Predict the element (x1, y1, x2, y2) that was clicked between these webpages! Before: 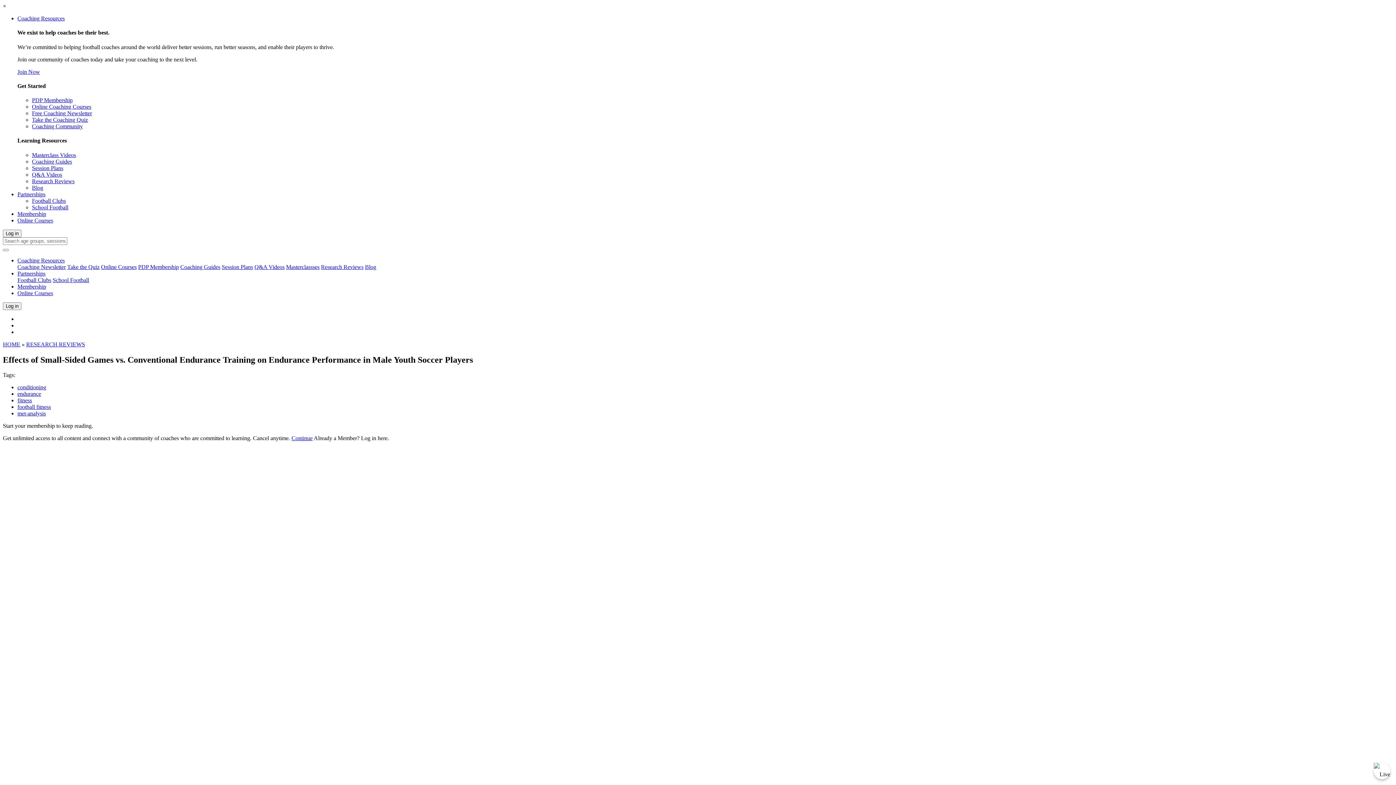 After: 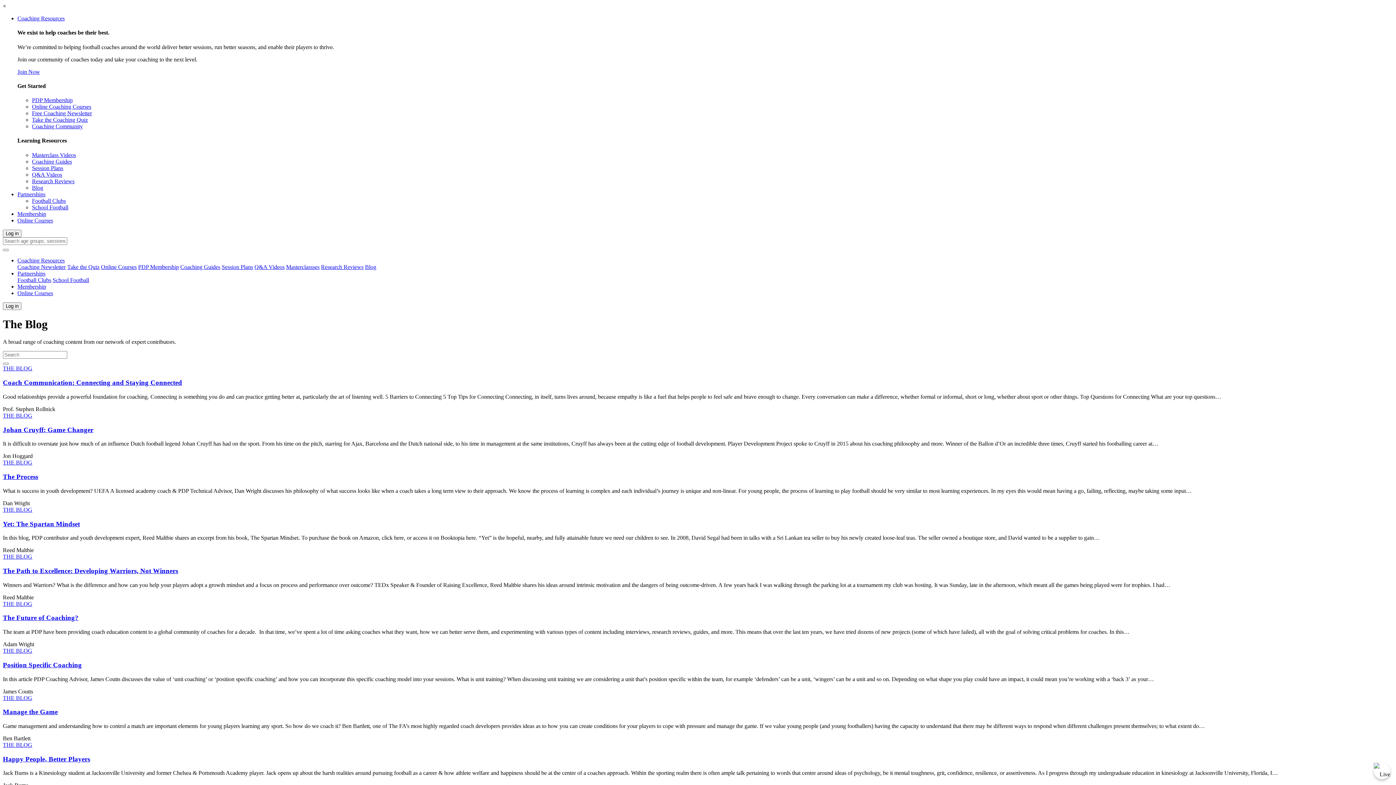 Action: label: Blog bbox: (32, 184, 43, 190)